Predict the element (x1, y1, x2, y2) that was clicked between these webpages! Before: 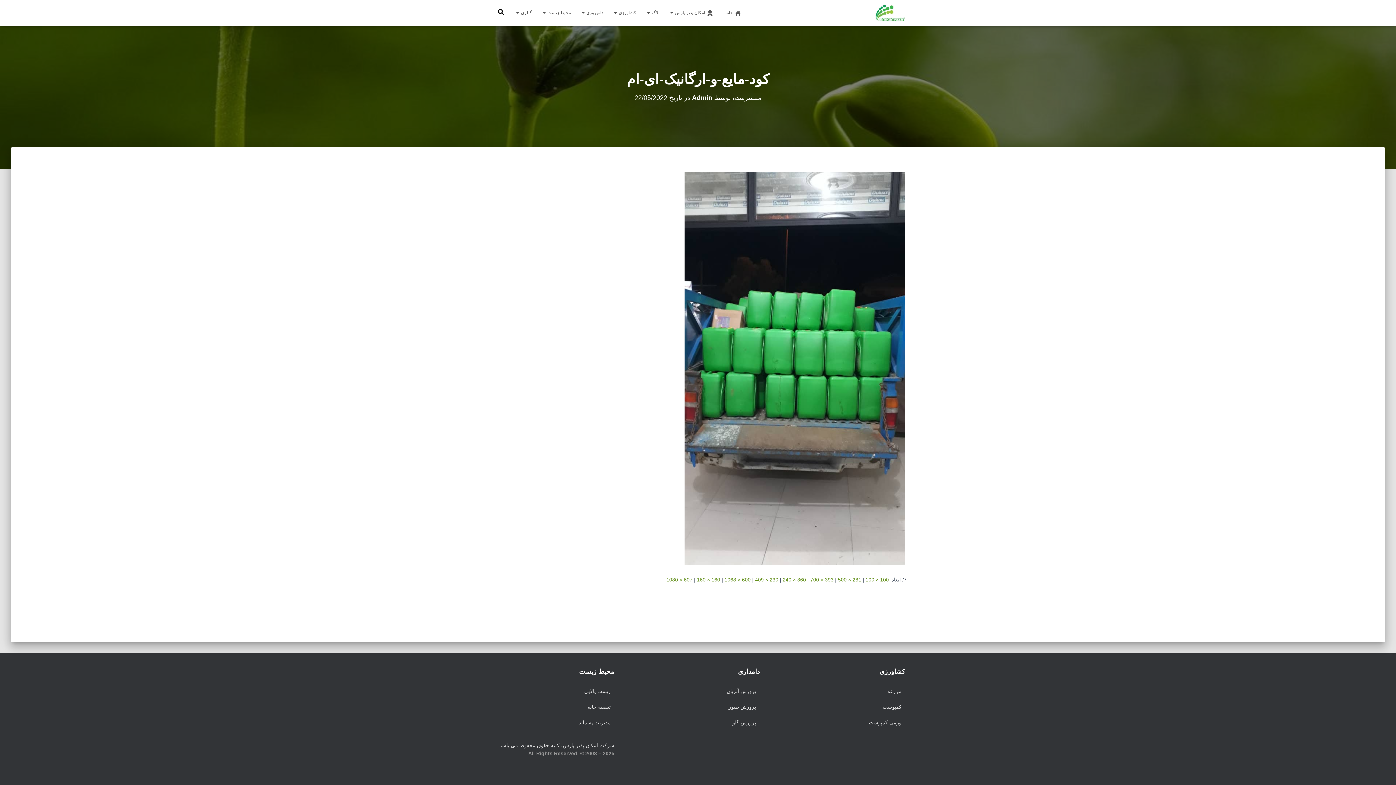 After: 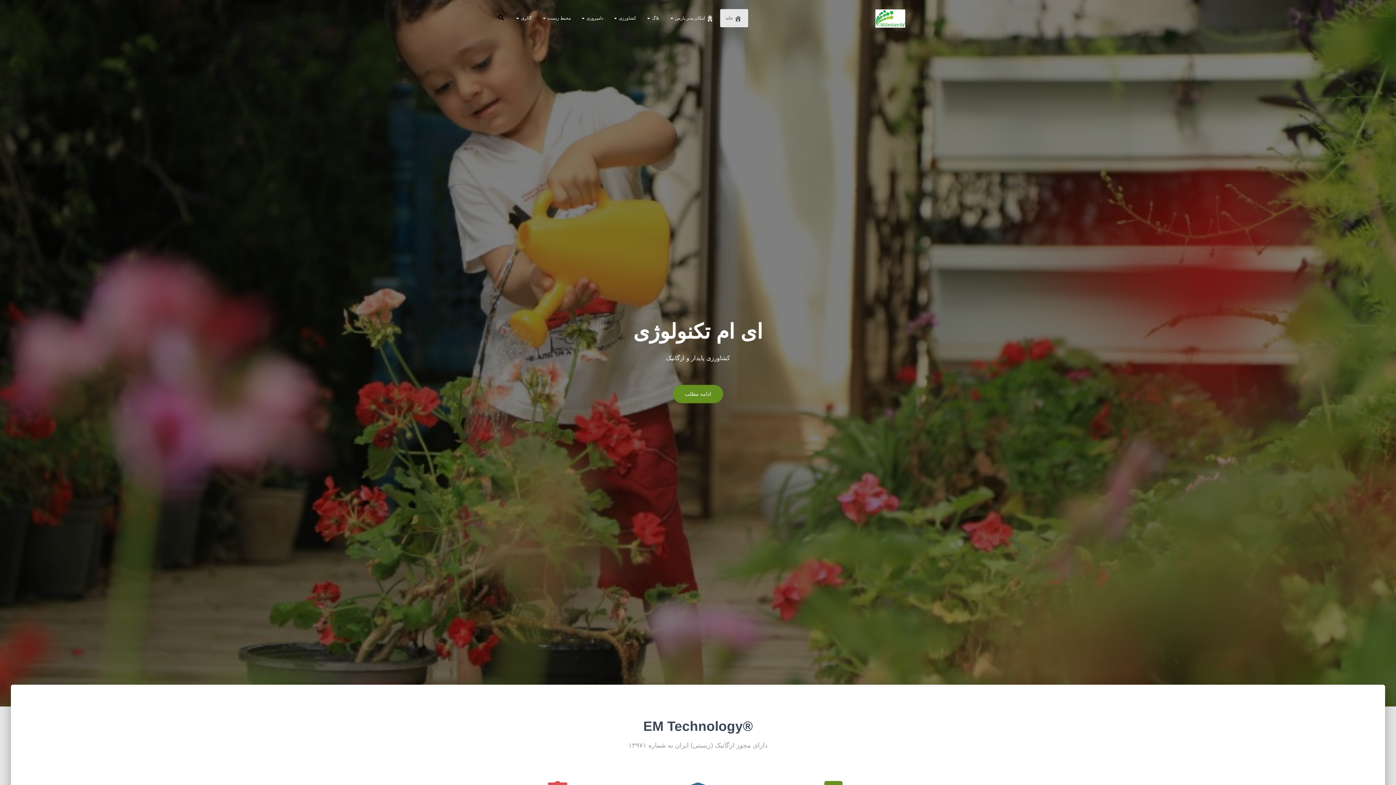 Action: bbox: (870, 4, 910, 22)